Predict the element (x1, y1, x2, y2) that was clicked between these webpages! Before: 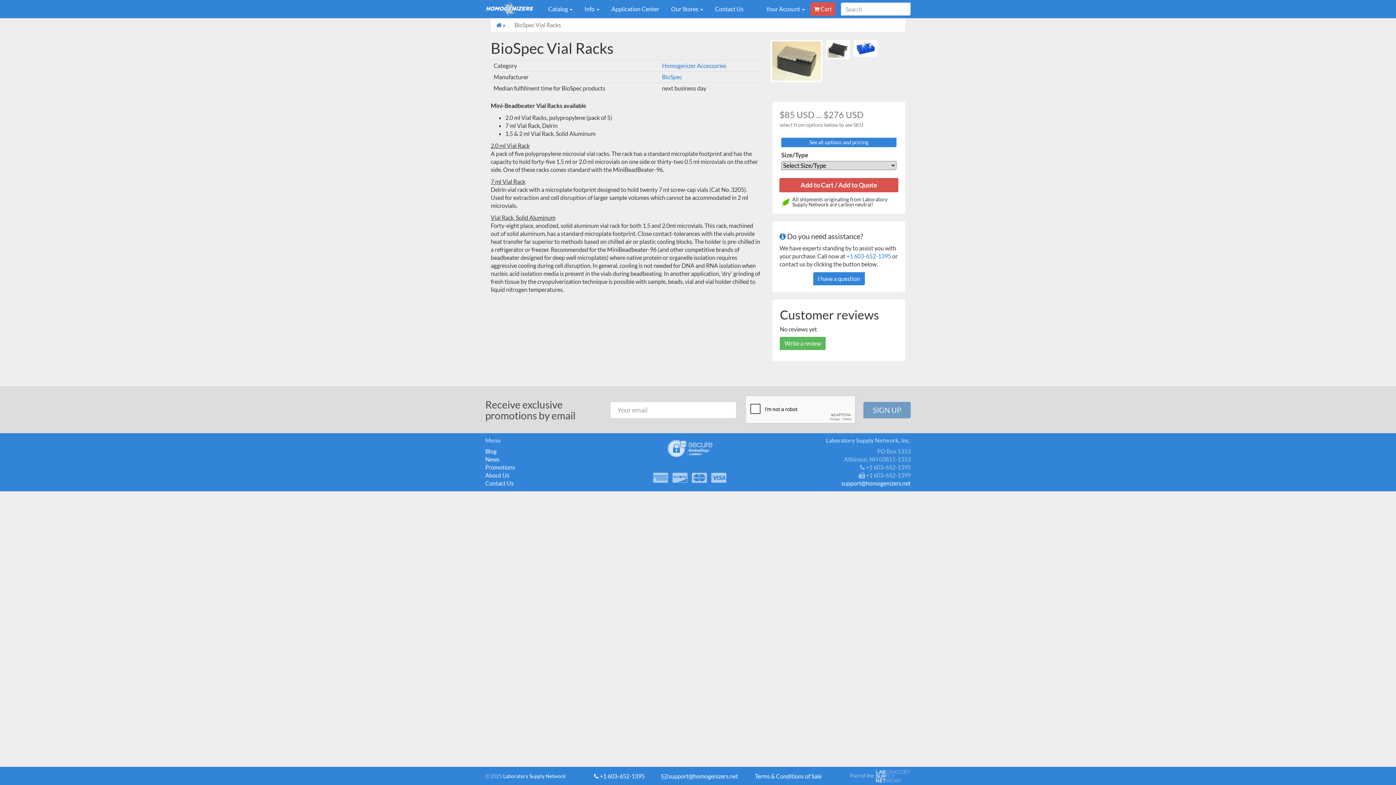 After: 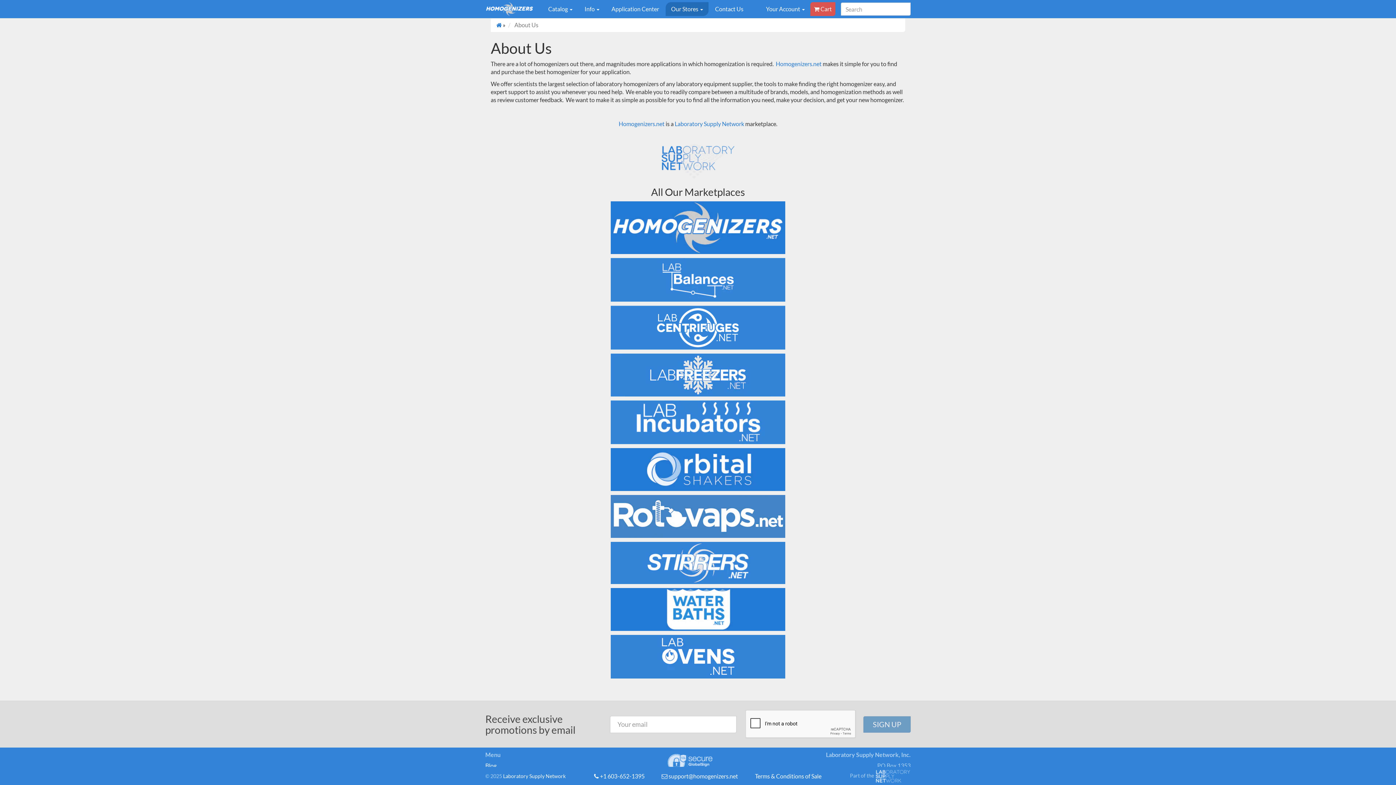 Action: bbox: (485, 472, 509, 479) label: About Us